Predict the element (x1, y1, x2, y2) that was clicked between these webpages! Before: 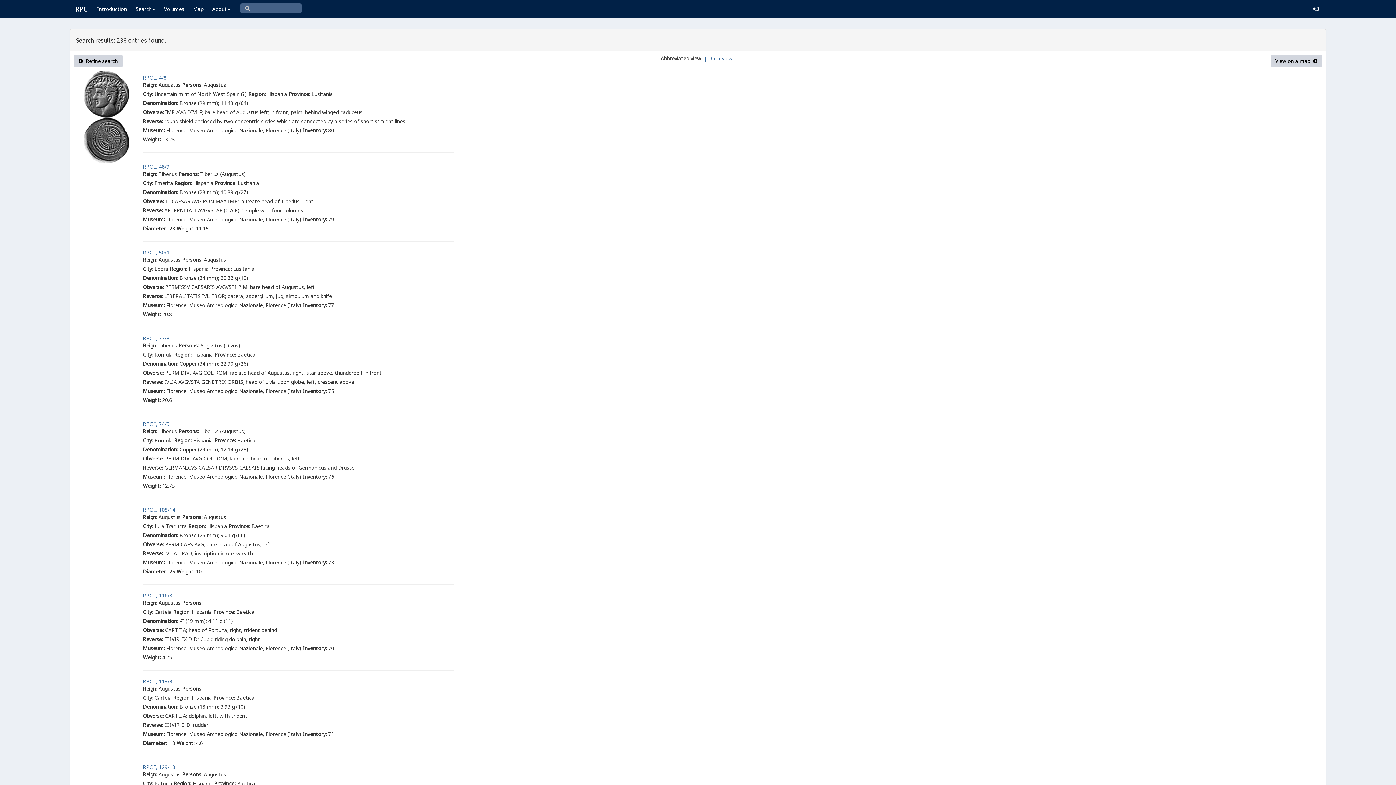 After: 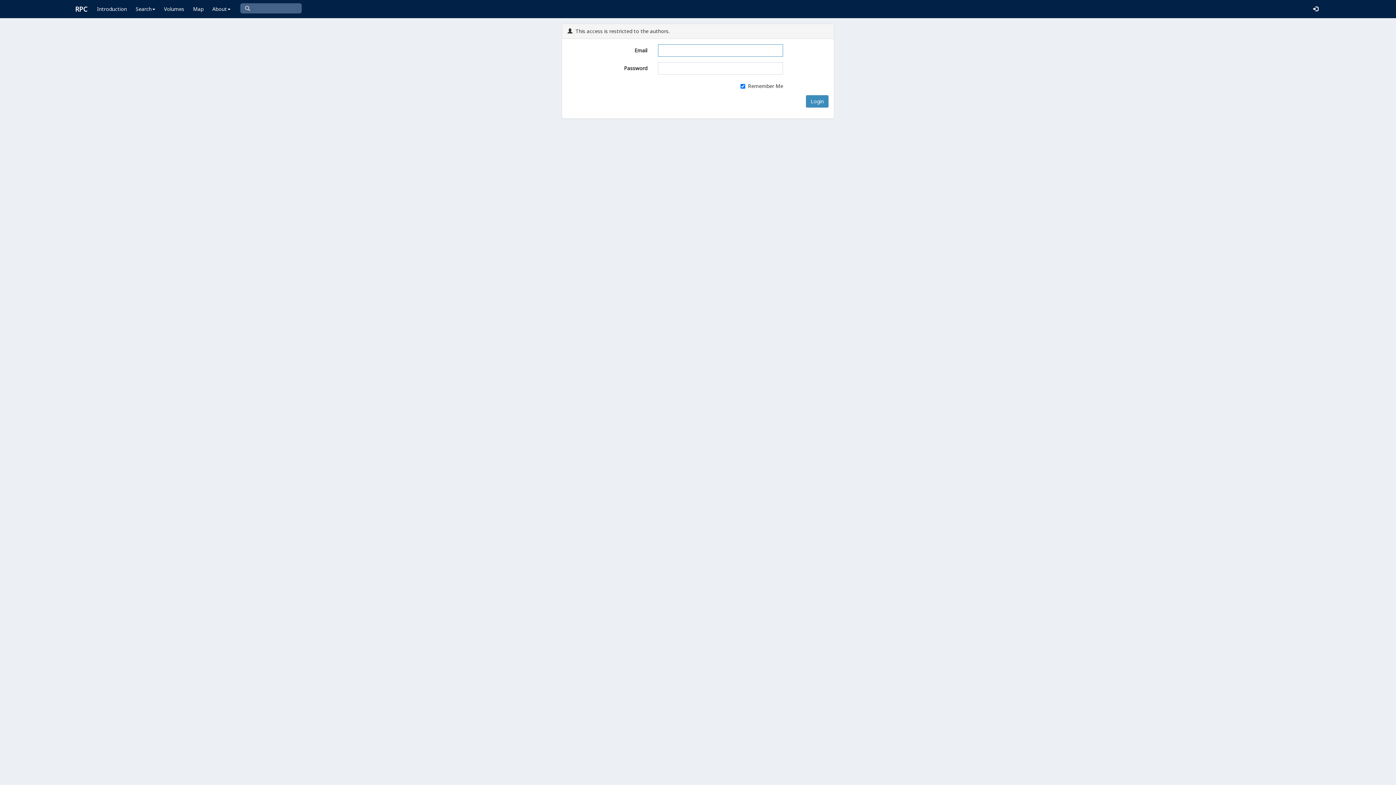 Action: bbox: (1309, 0, 1322, 18)